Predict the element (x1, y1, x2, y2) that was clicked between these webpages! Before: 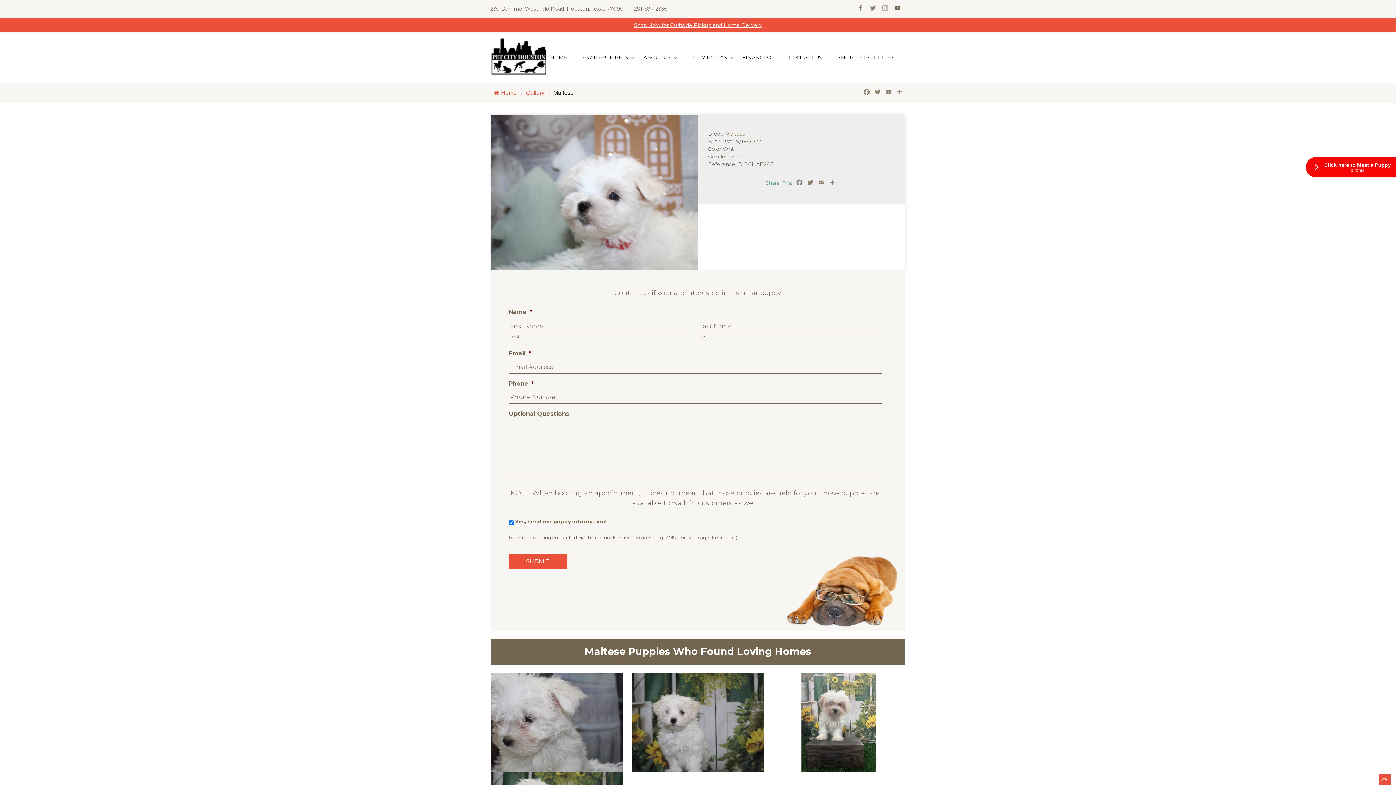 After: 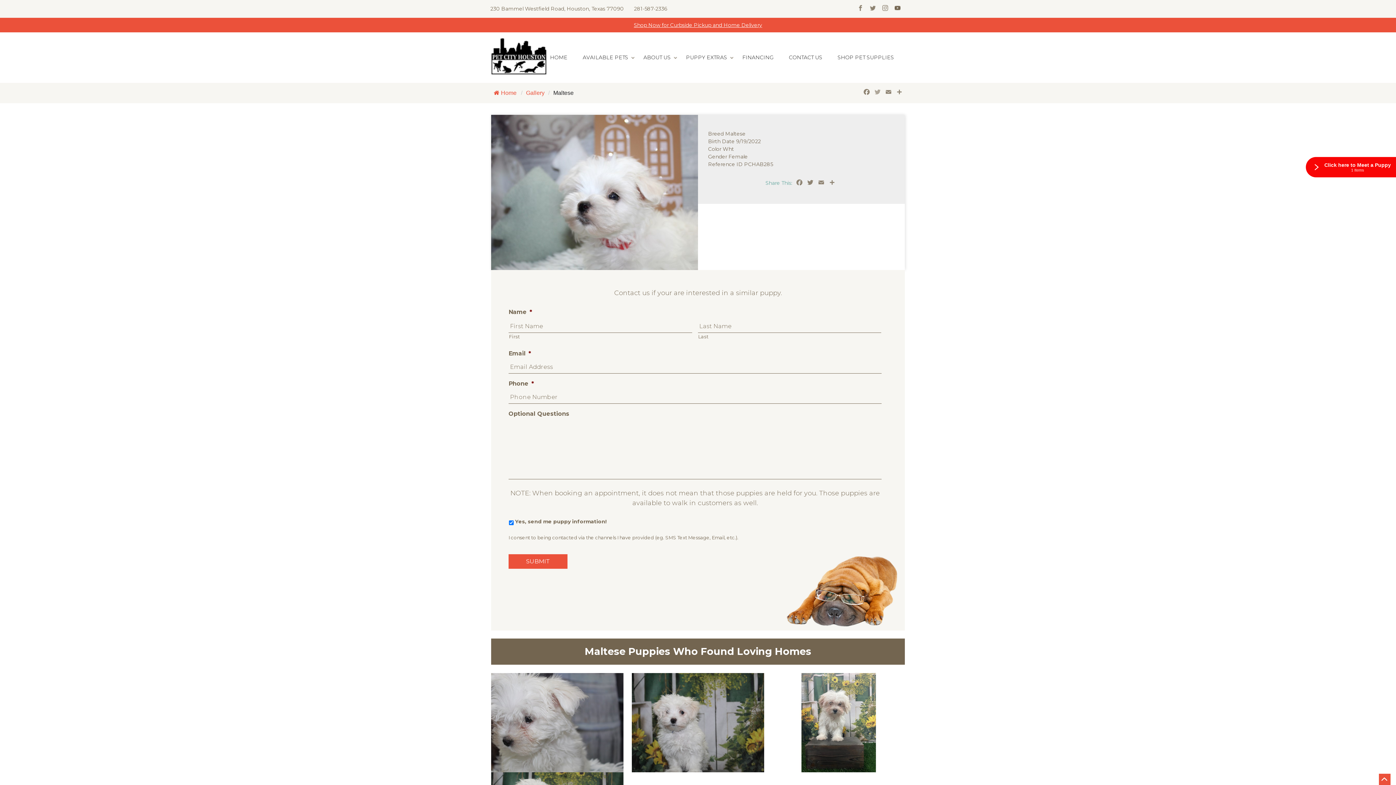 Action: label: Twitter bbox: (872, 88, 883, 98)